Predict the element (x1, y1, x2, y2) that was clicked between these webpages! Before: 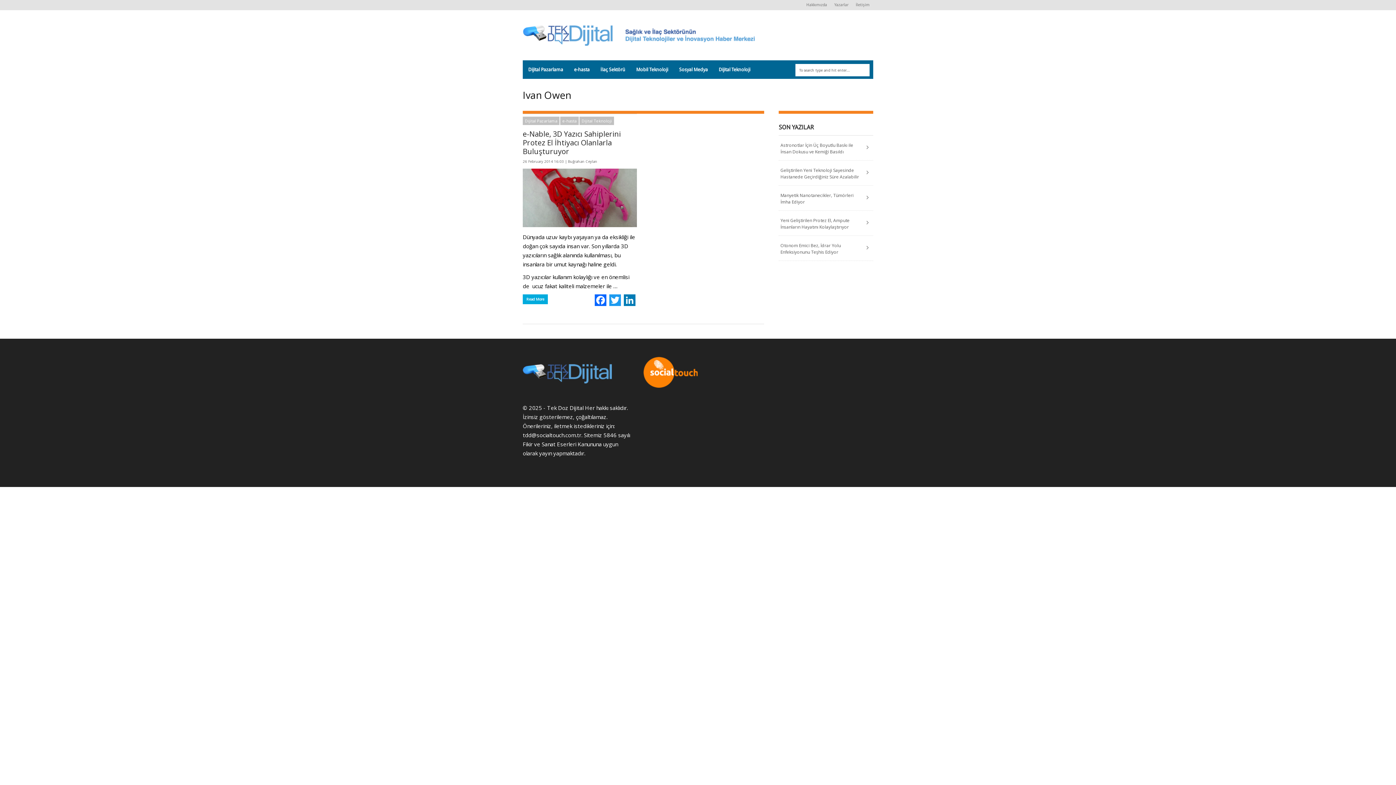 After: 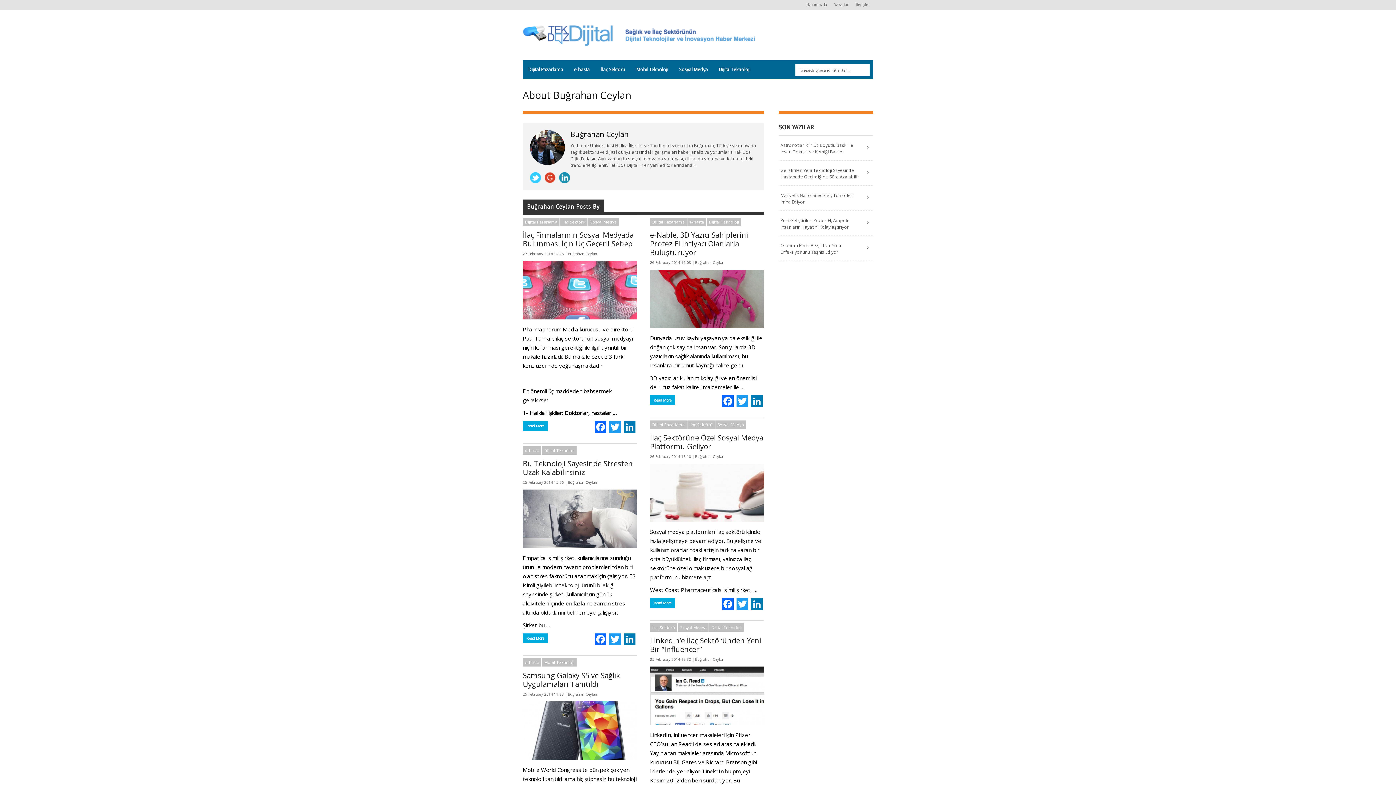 Action: label: Buğrahan Ceylan bbox: (568, 158, 597, 164)